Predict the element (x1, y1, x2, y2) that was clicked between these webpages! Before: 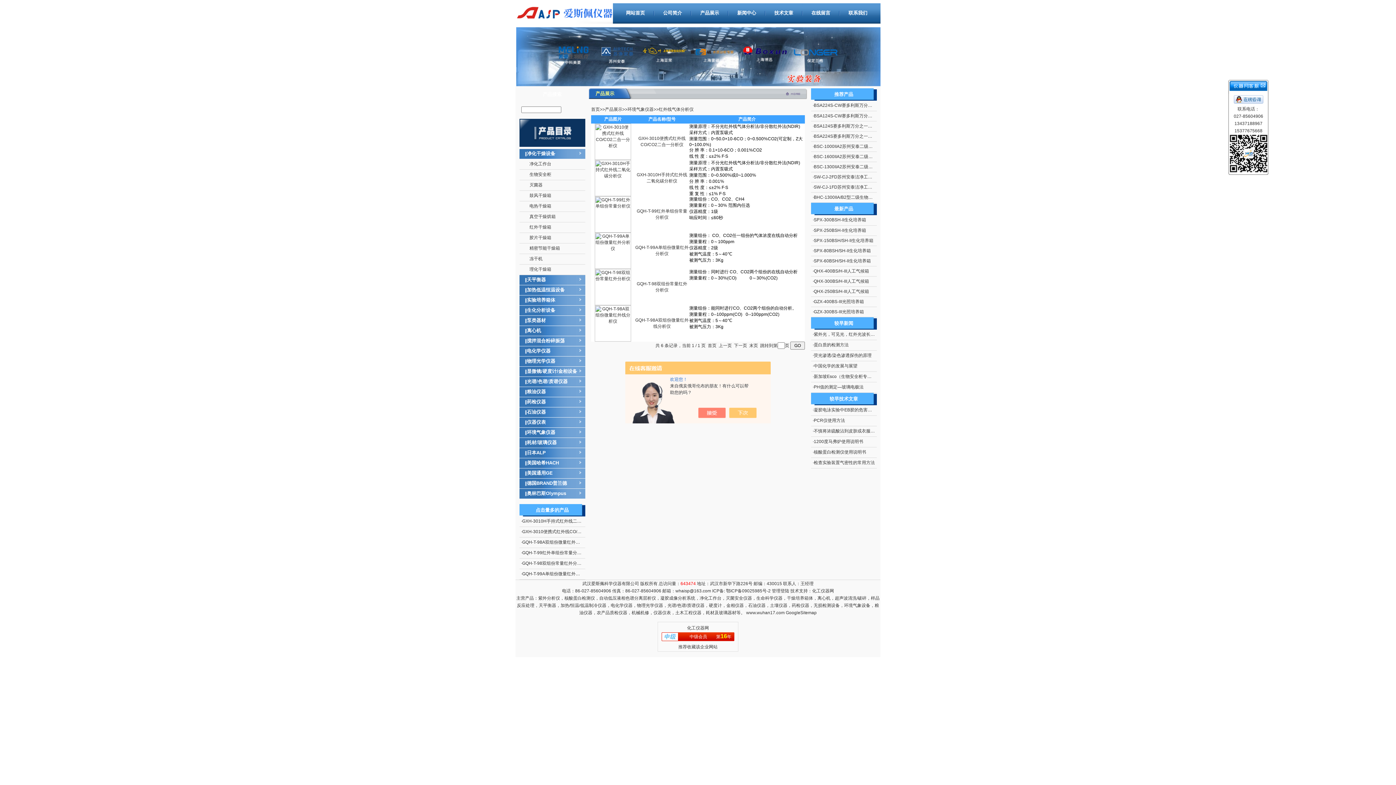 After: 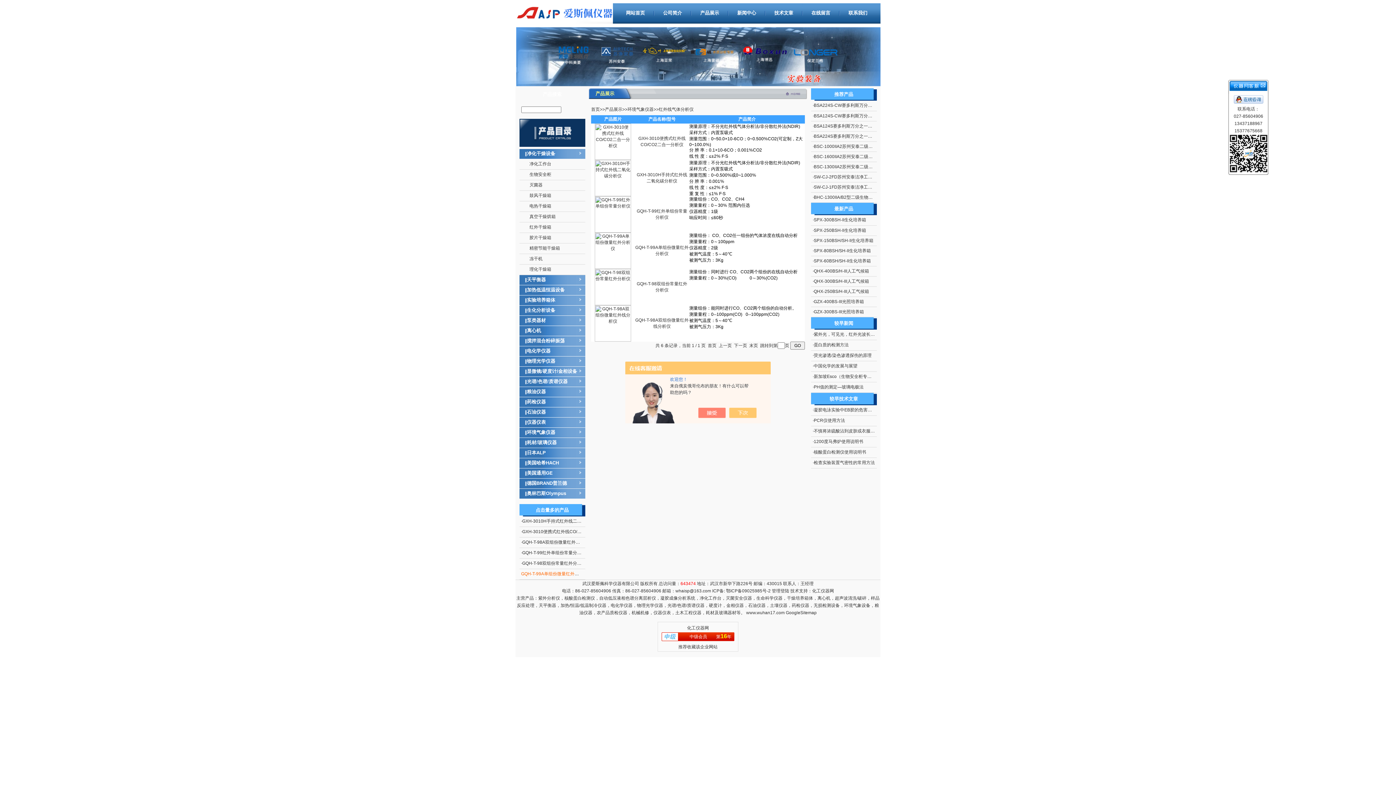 Action: bbox: (522, 571, 588, 576) label: GQH-T-99A单组份微量红外分析仪